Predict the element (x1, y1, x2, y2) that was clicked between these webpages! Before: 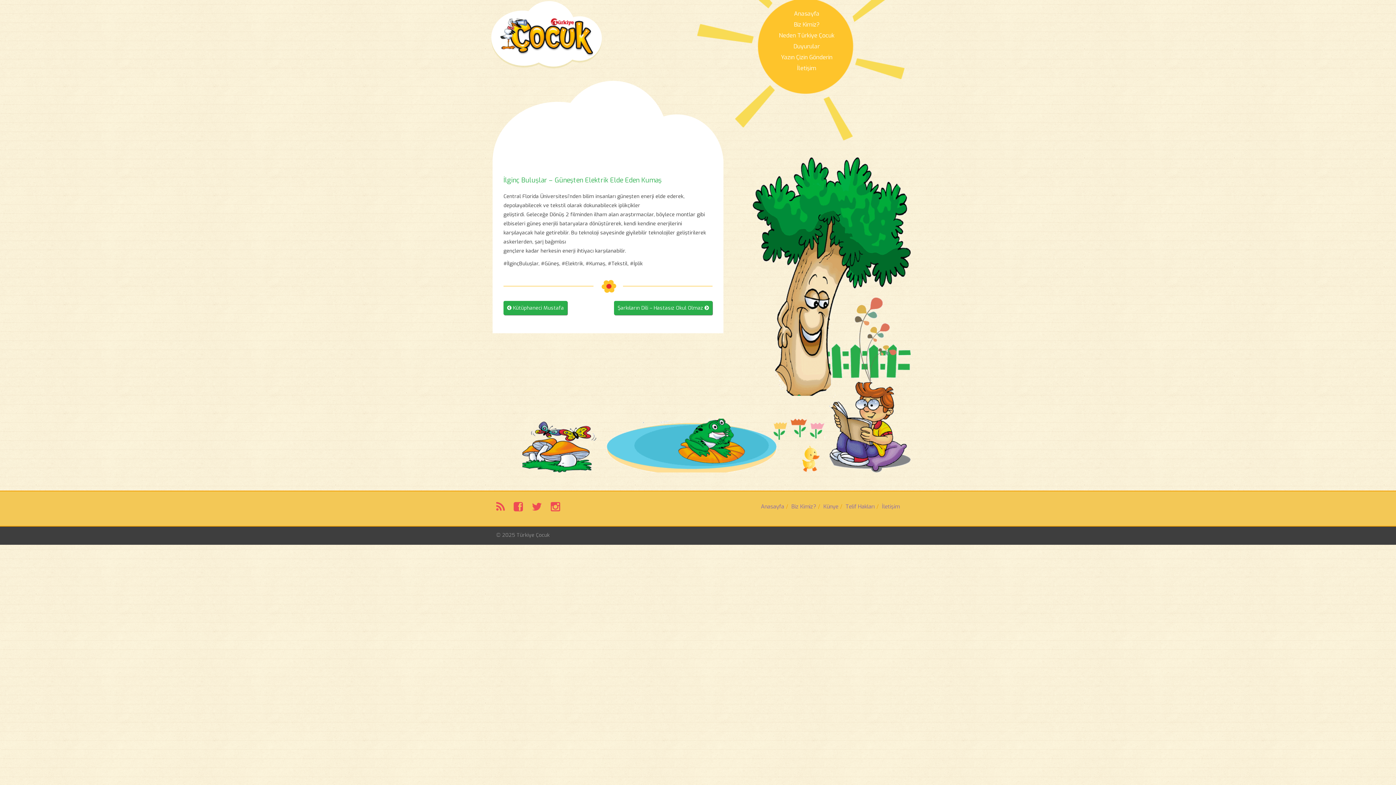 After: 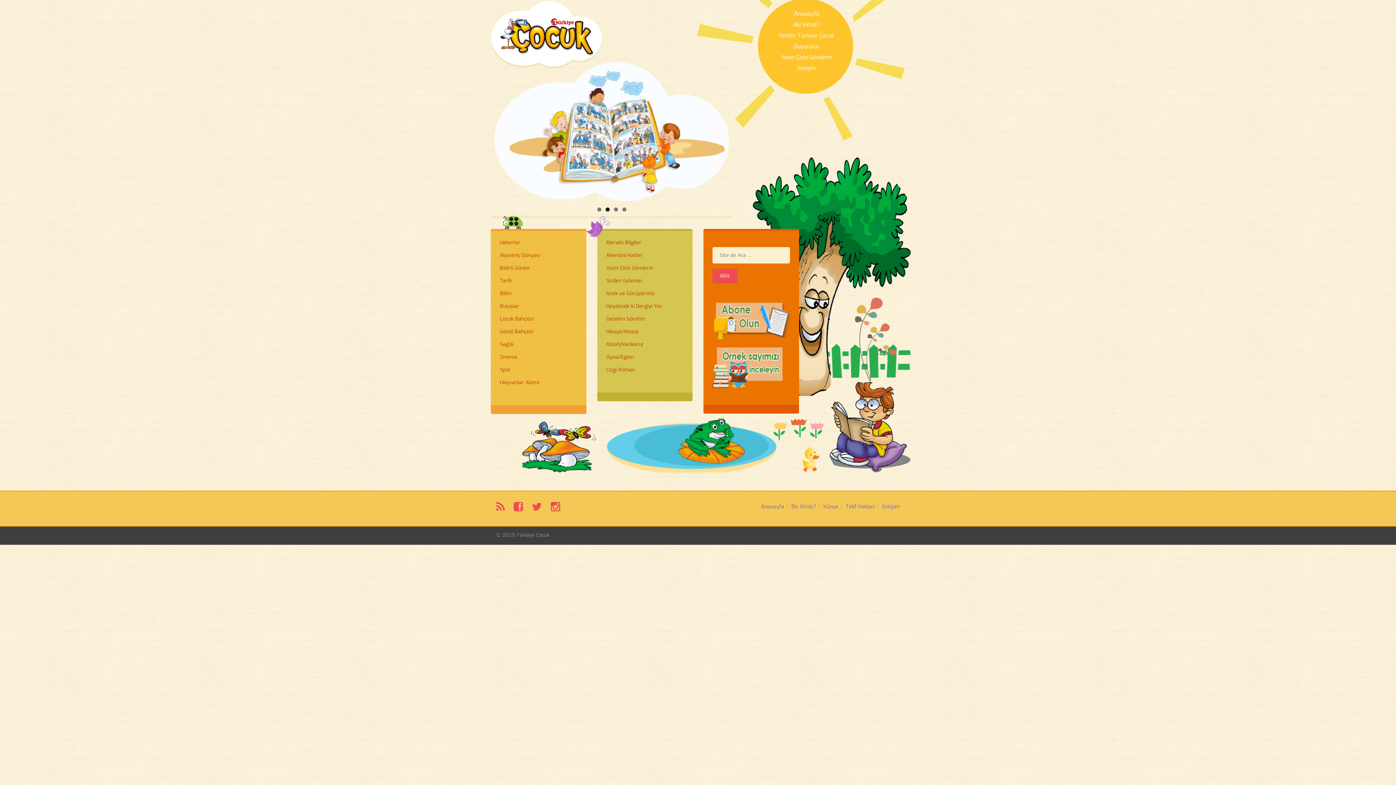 Action: bbox: (790, 8, 823, 19) label: Anasayfa